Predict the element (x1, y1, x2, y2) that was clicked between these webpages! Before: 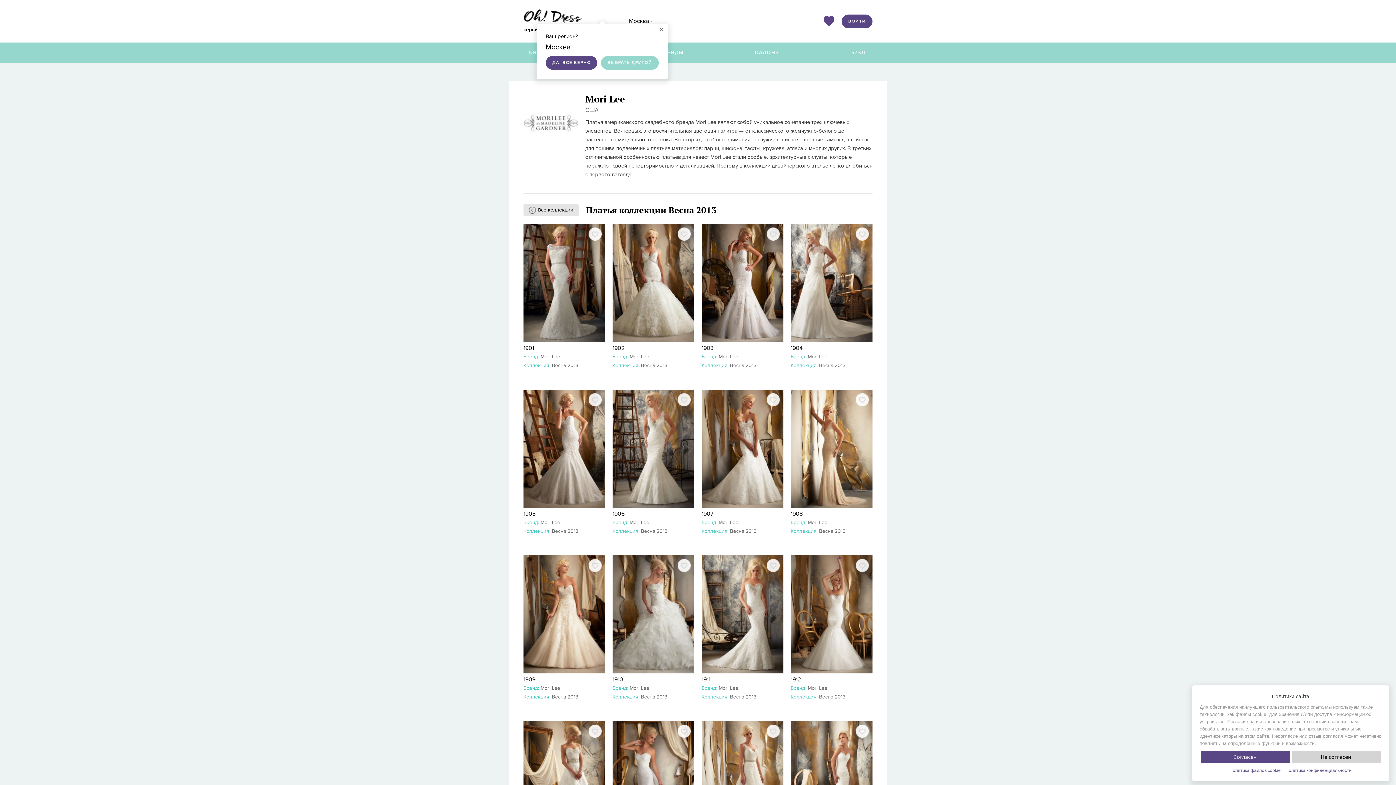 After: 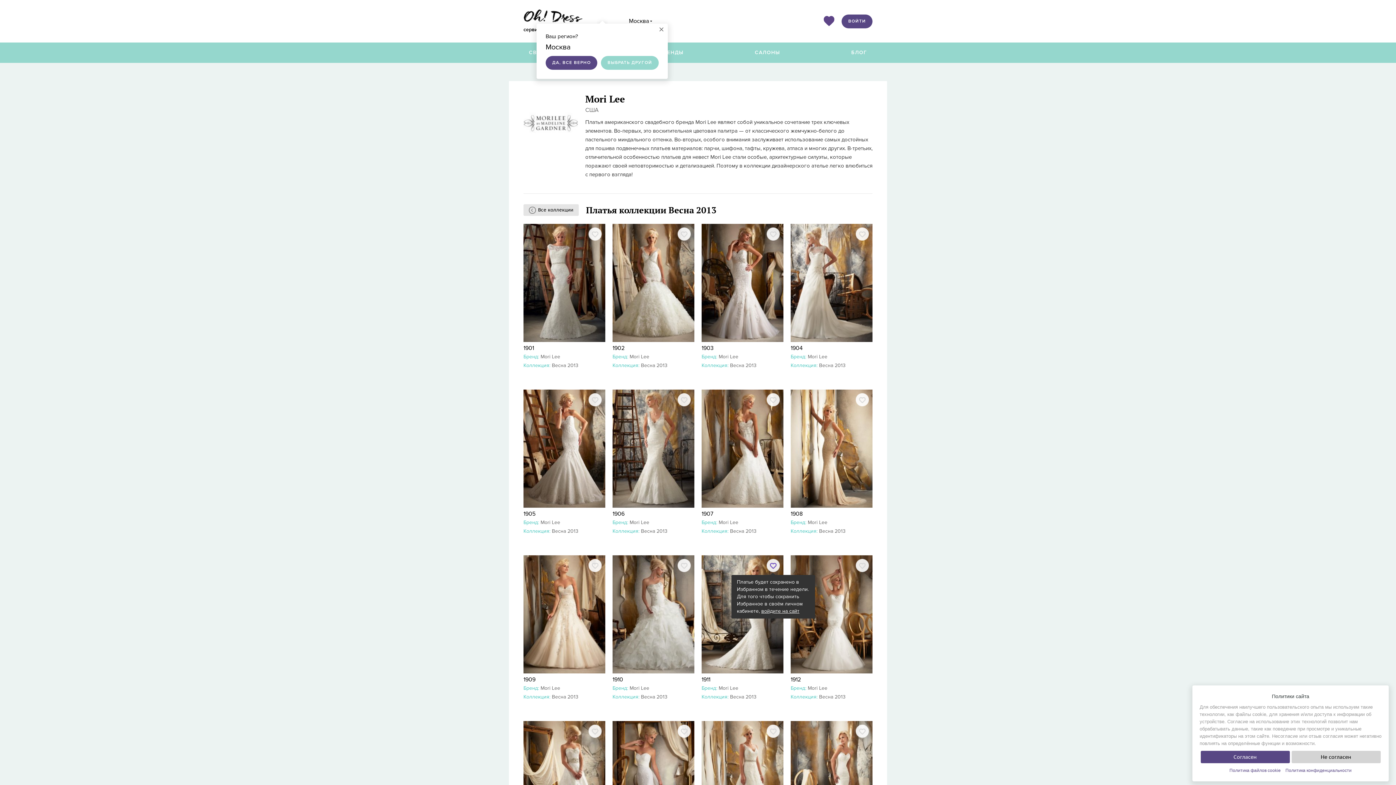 Action: bbox: (766, 559, 780, 572)